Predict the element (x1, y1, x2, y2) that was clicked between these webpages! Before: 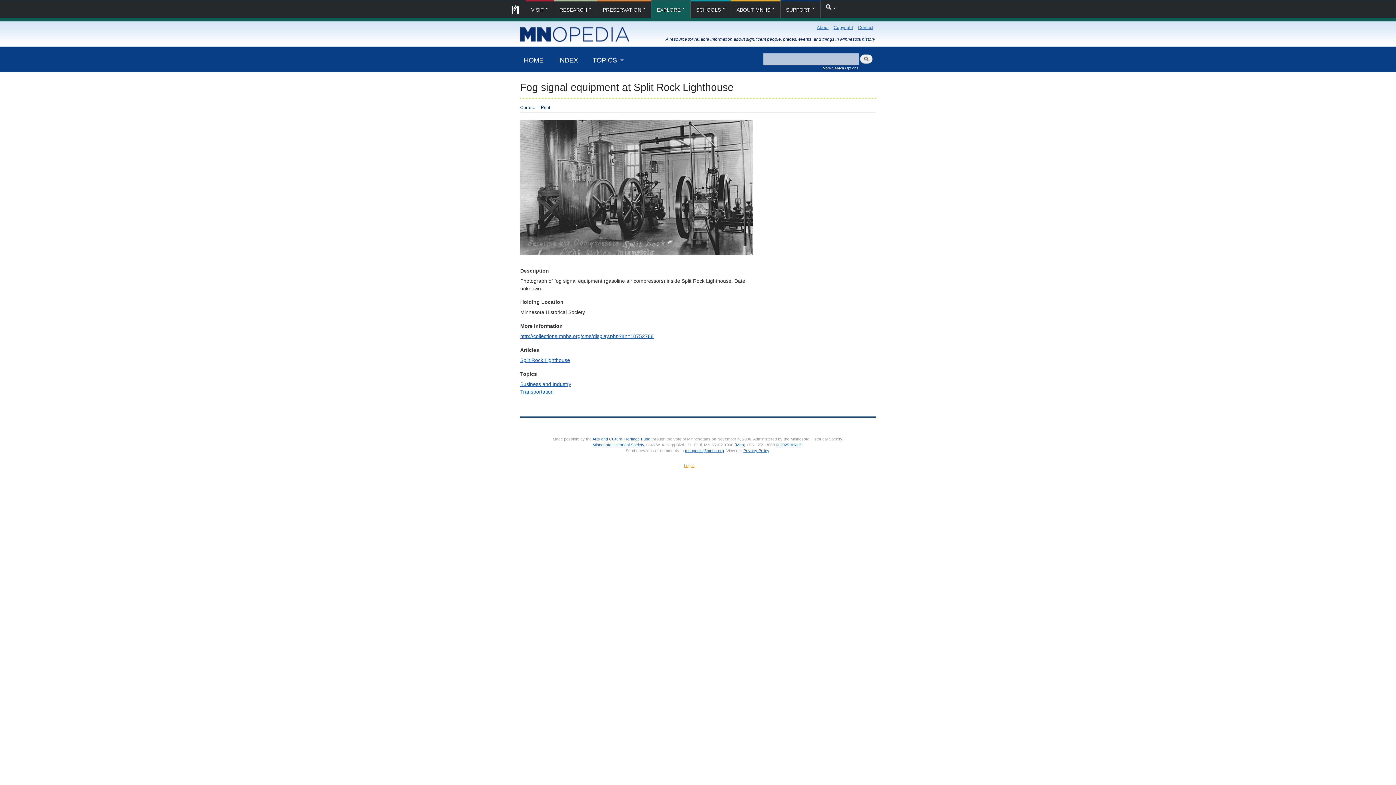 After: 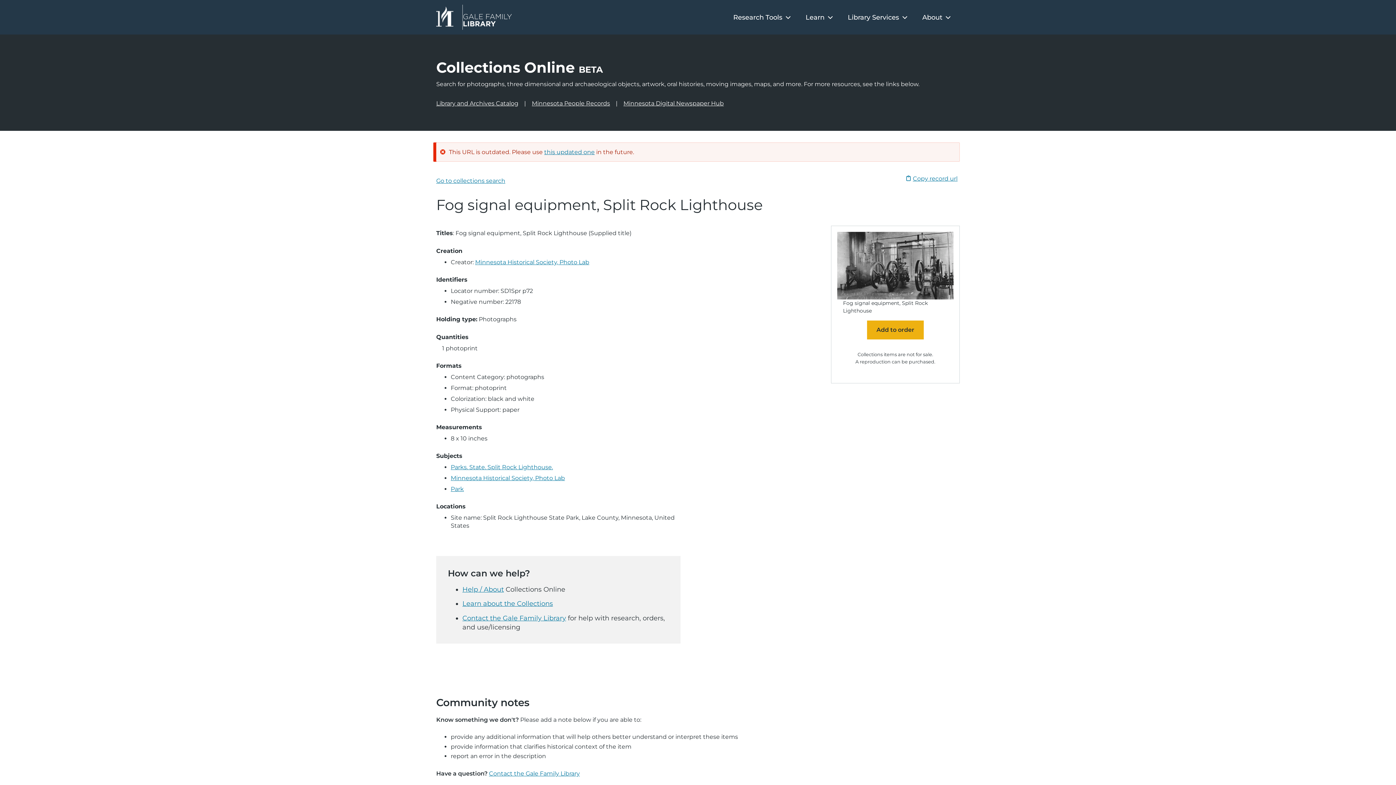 Action: label: http://collections.mnhs.org/cms/display.php?irn=10752788 bbox: (520, 333, 653, 339)